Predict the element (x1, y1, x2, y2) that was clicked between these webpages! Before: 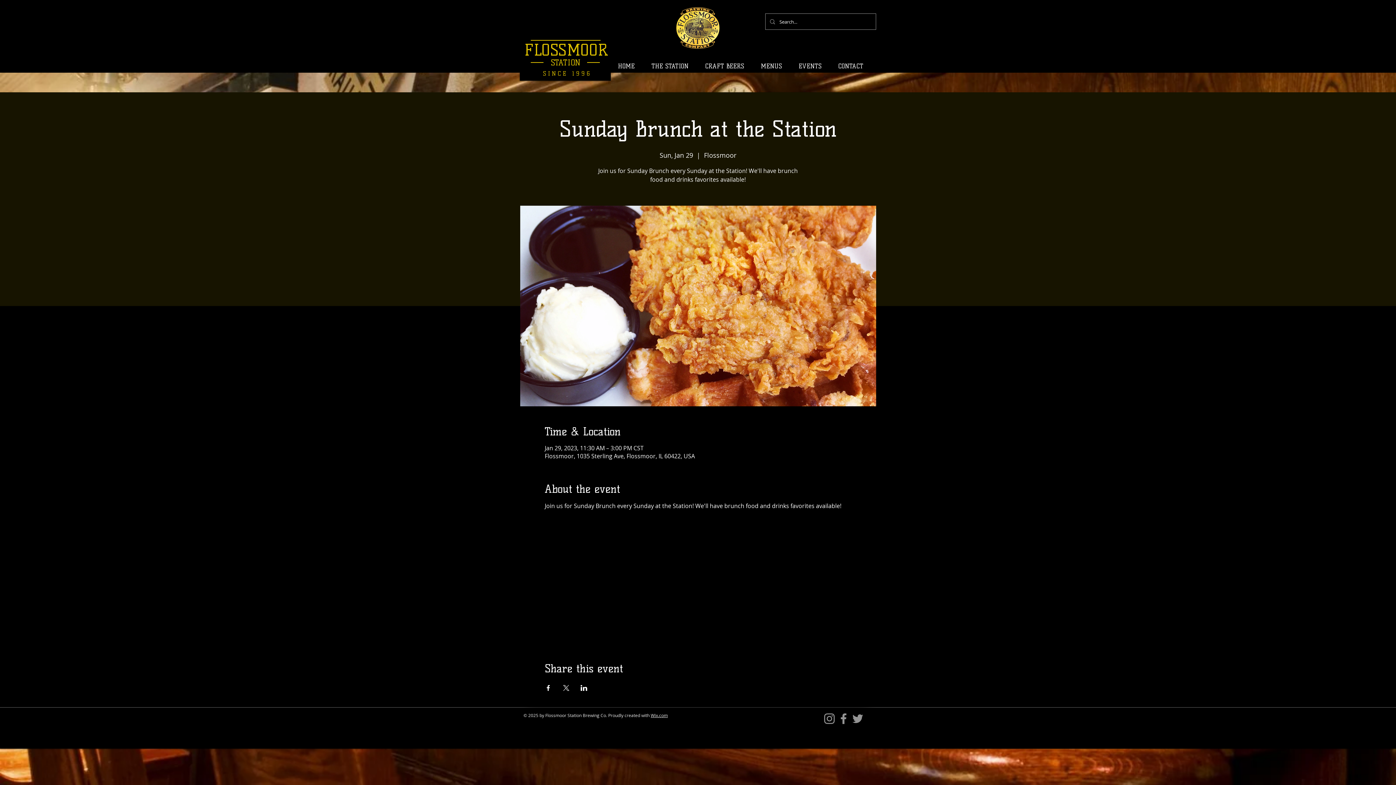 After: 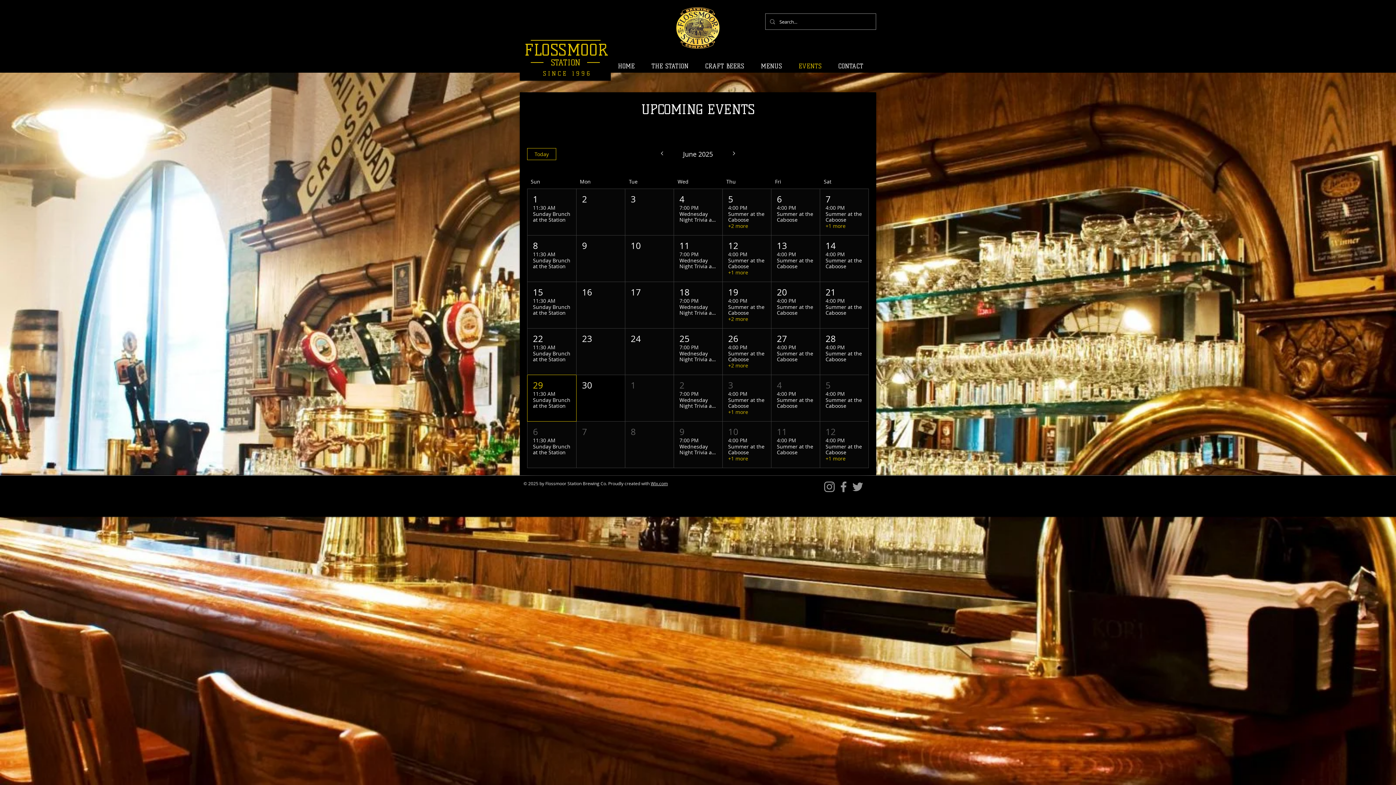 Action: label: EVENTS bbox: (795, 60, 834, 71)